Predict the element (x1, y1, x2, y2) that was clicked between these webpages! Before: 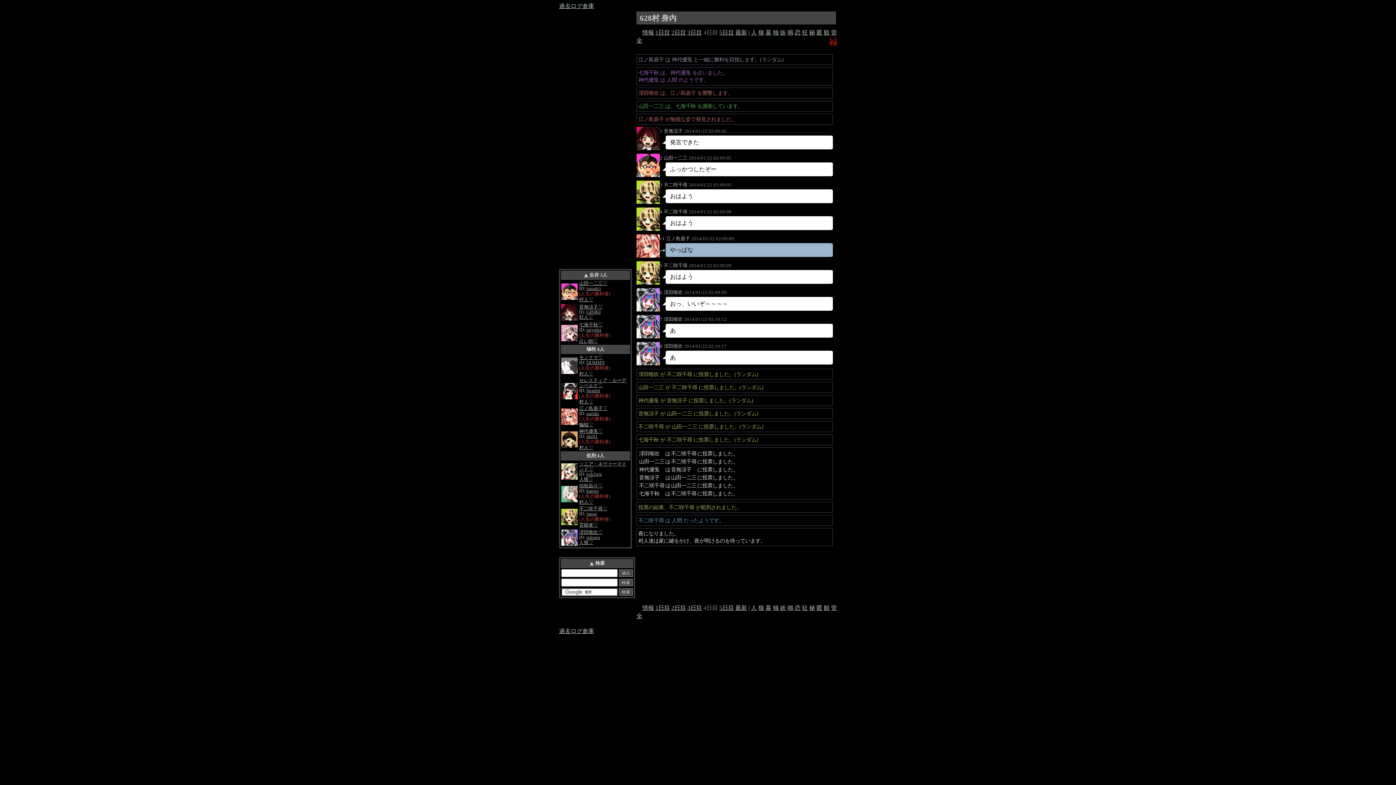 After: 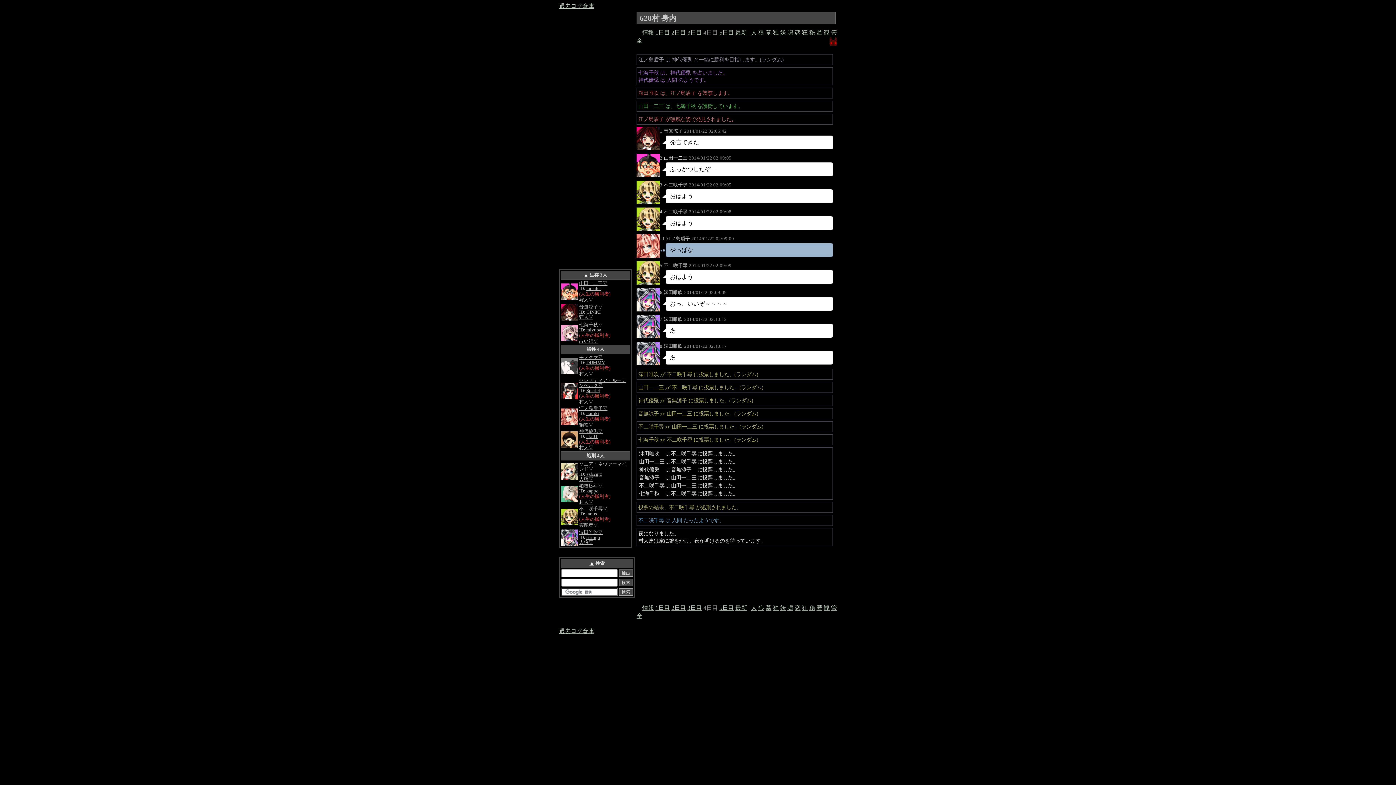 Action: label: 山田一二三 bbox: (664, 155, 687, 160)